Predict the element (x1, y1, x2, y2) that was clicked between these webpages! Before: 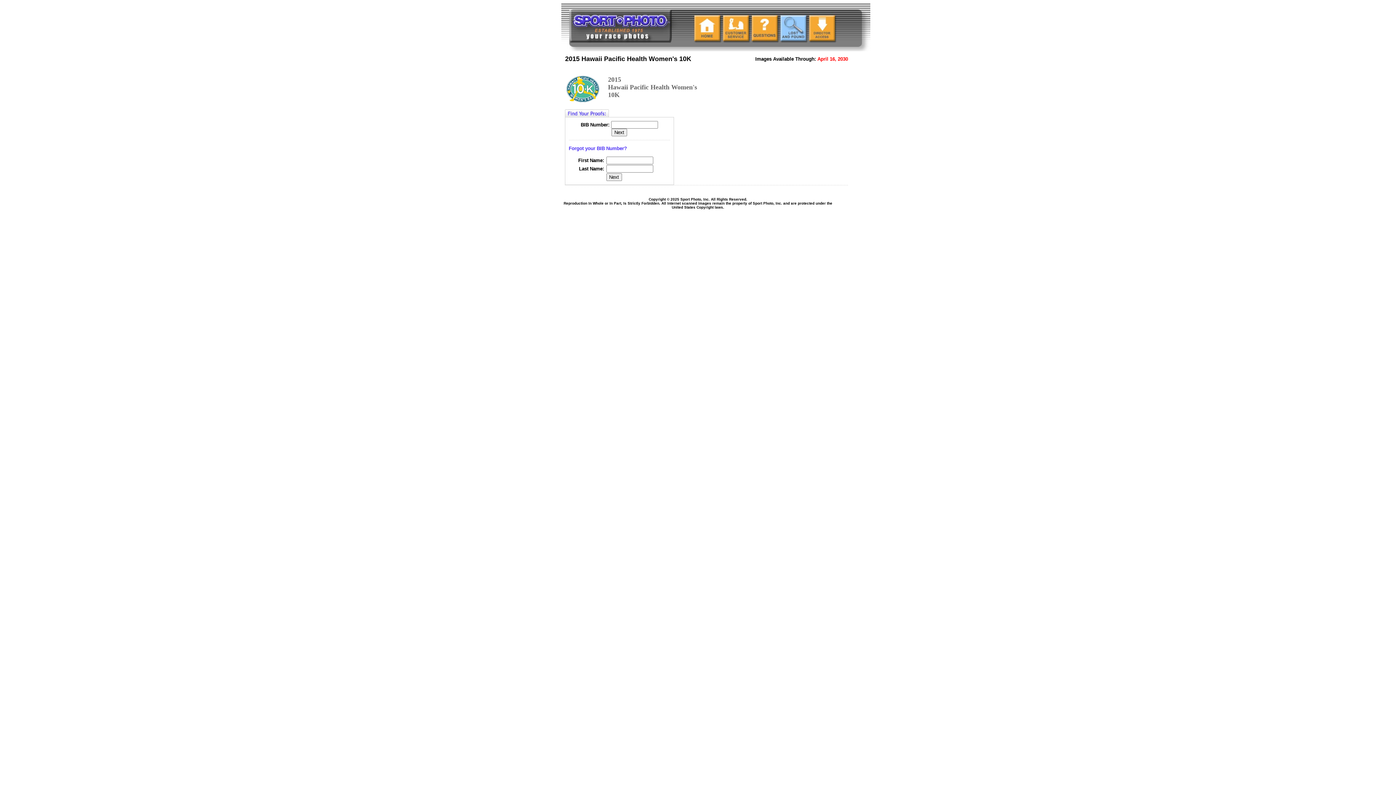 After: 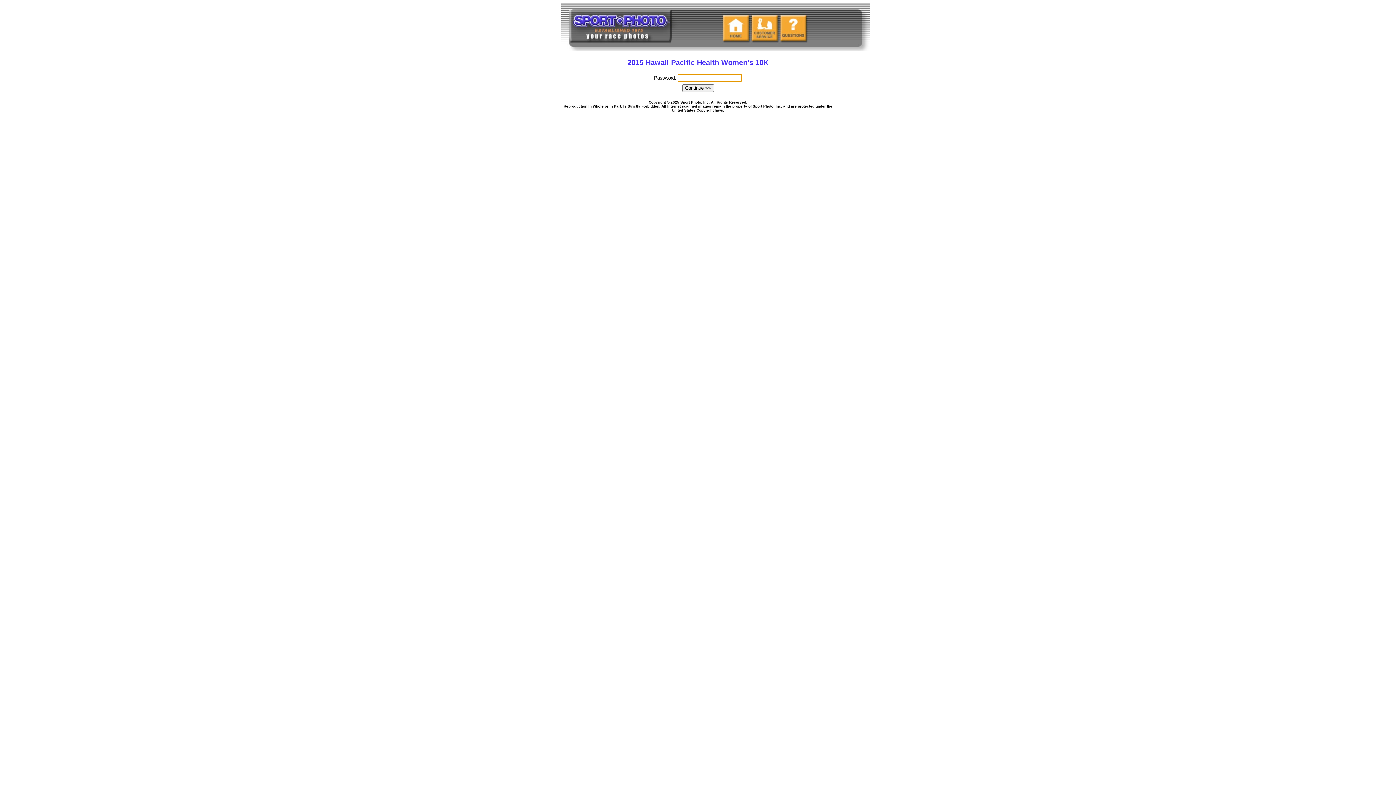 Action: bbox: (808, 41, 836, 46)